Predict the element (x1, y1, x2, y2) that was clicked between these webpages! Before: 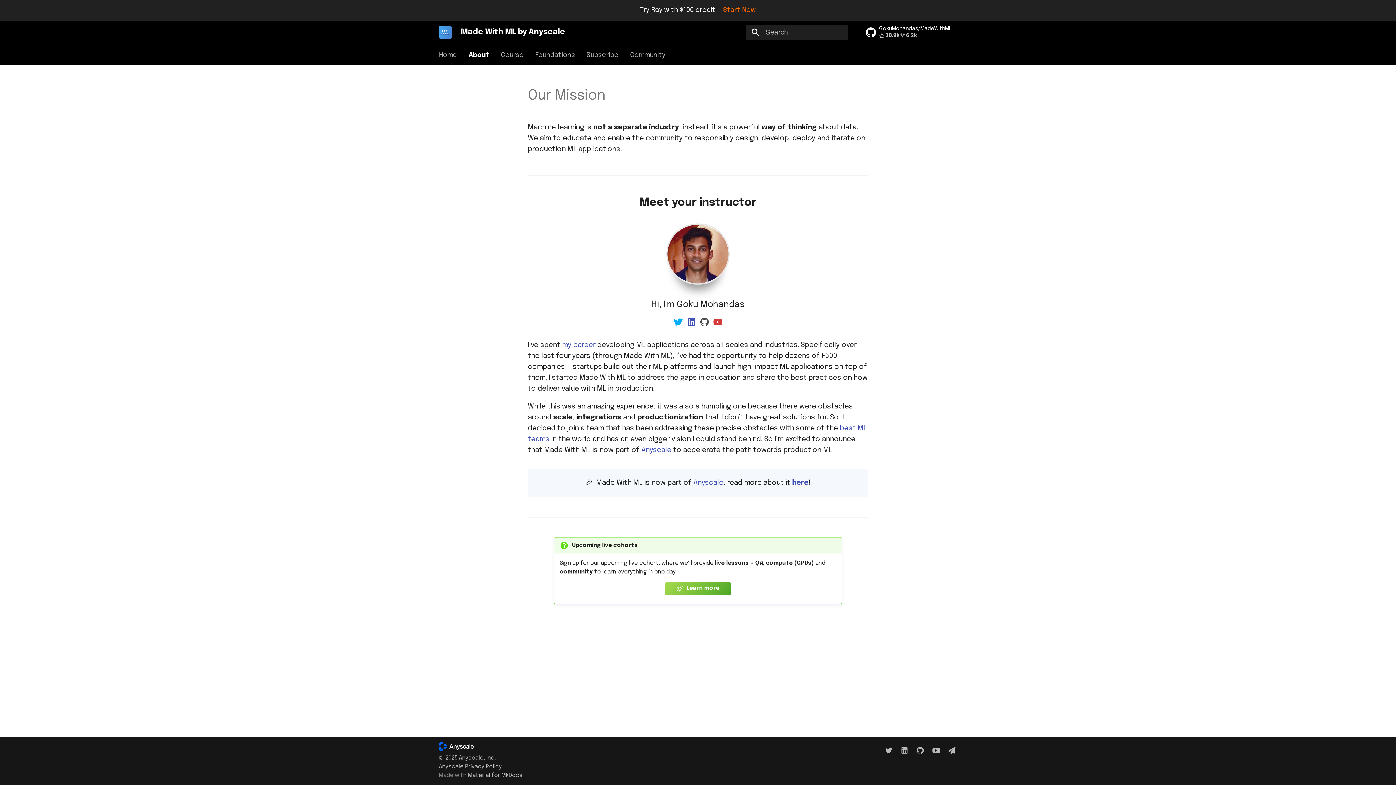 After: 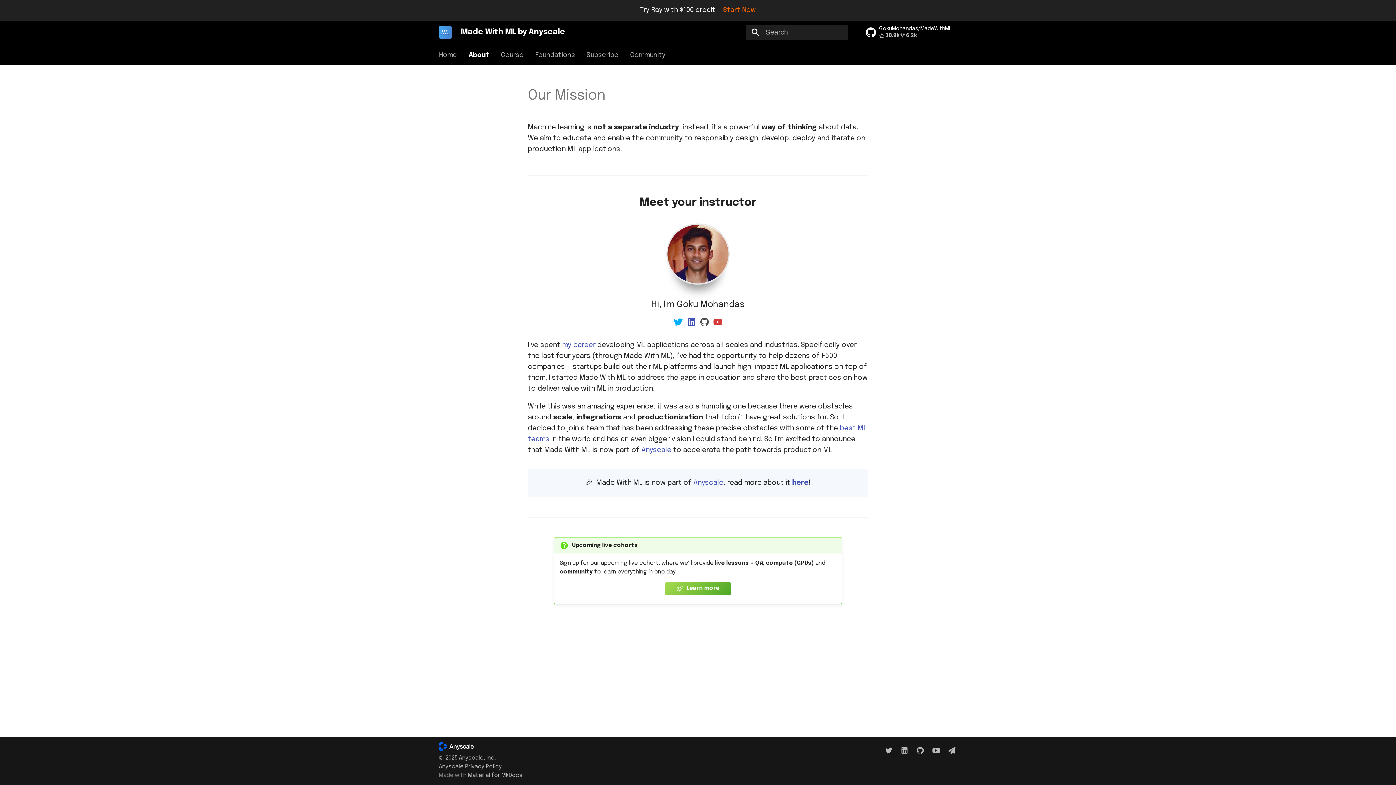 Action: bbox: (468, 51, 489, 59) label: About